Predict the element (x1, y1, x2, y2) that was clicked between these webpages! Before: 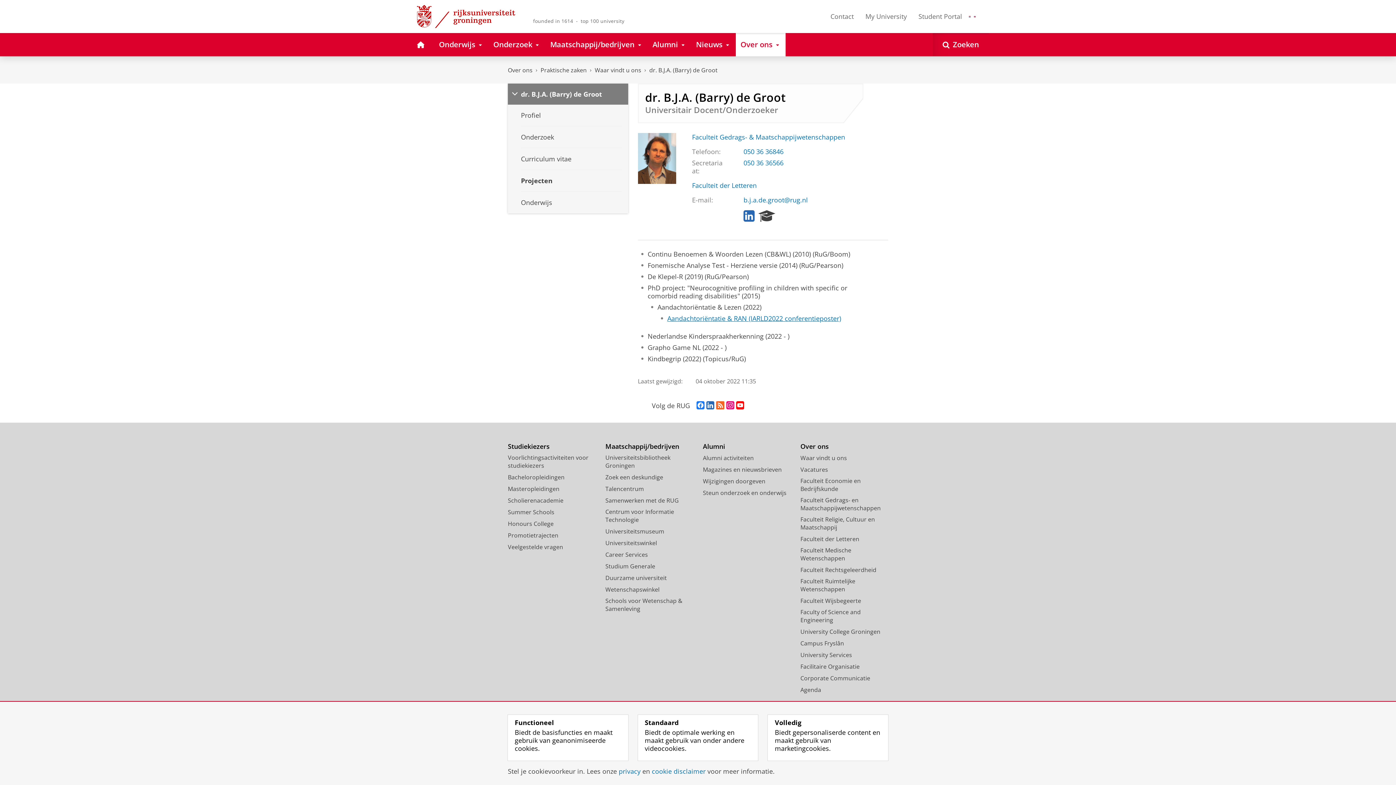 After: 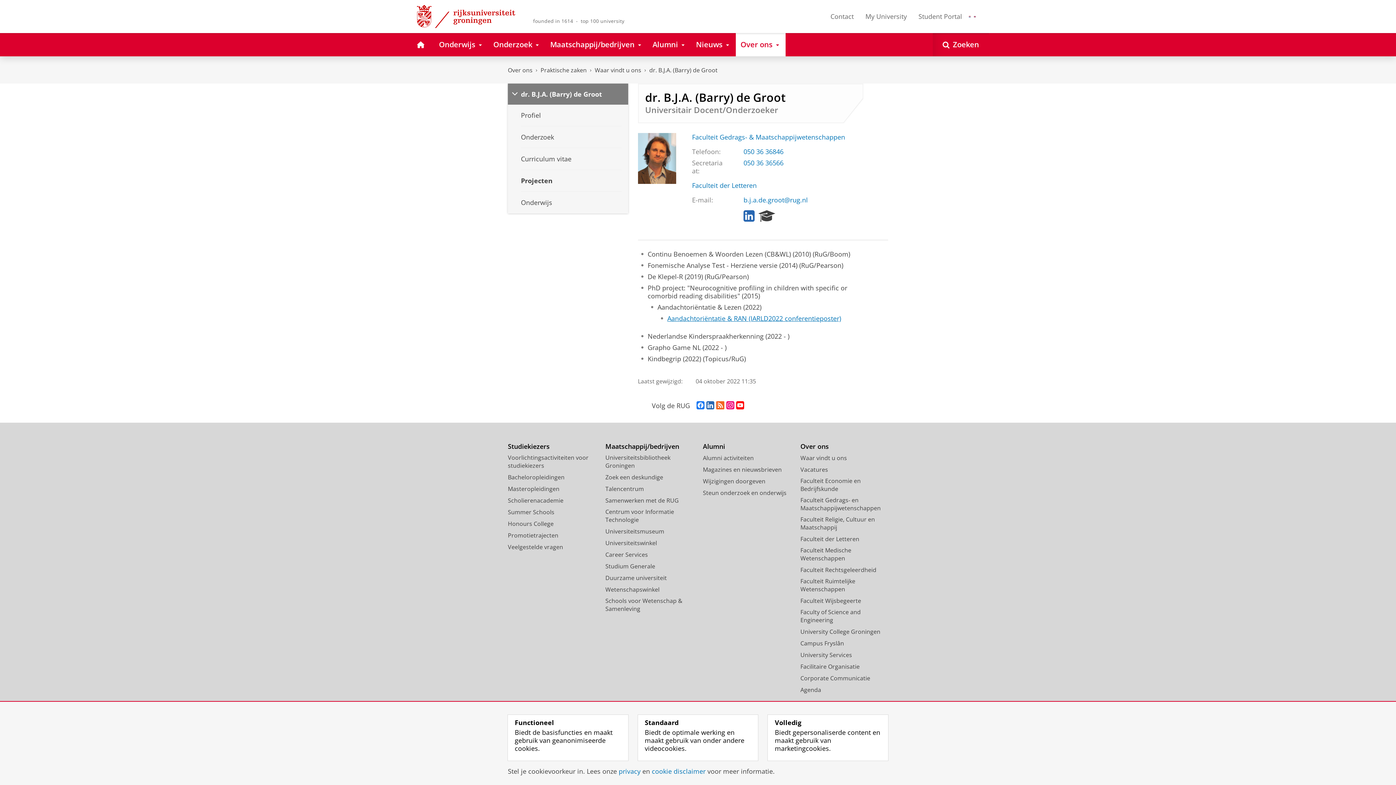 Action: label: dr. B.J.A. (Barry) de Groot bbox: (508, 83, 628, 104)